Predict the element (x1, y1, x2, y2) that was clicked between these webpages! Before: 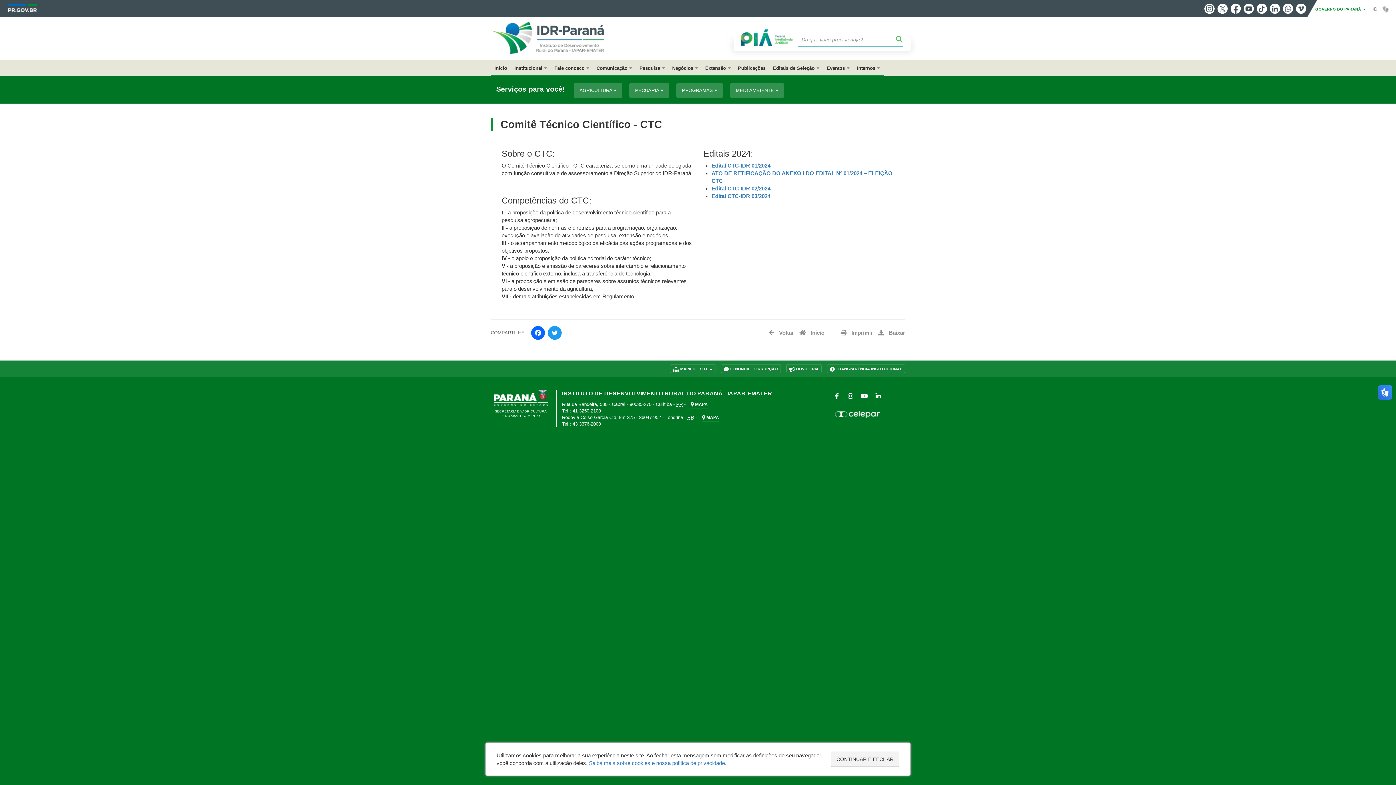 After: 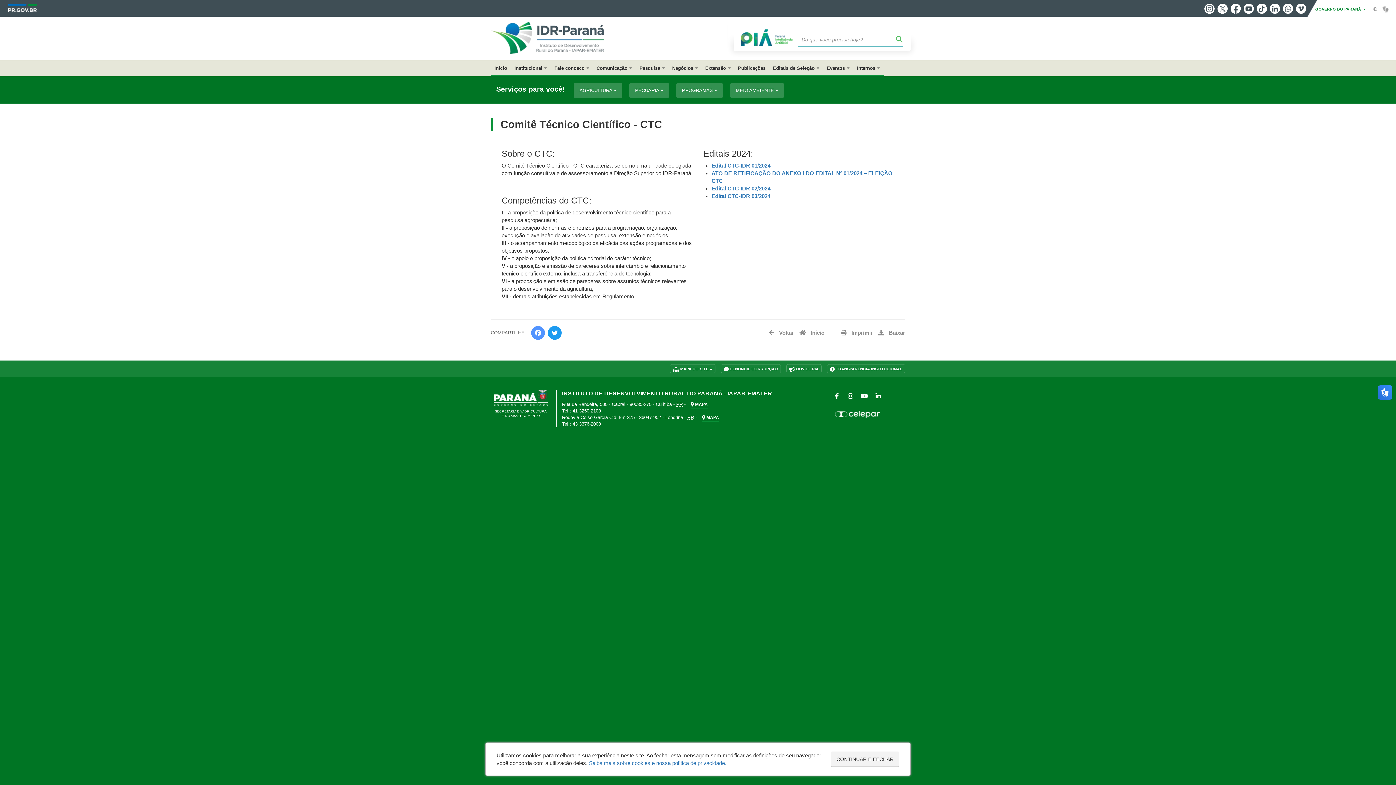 Action: bbox: (529, 326, 546, 340) label: Facebook